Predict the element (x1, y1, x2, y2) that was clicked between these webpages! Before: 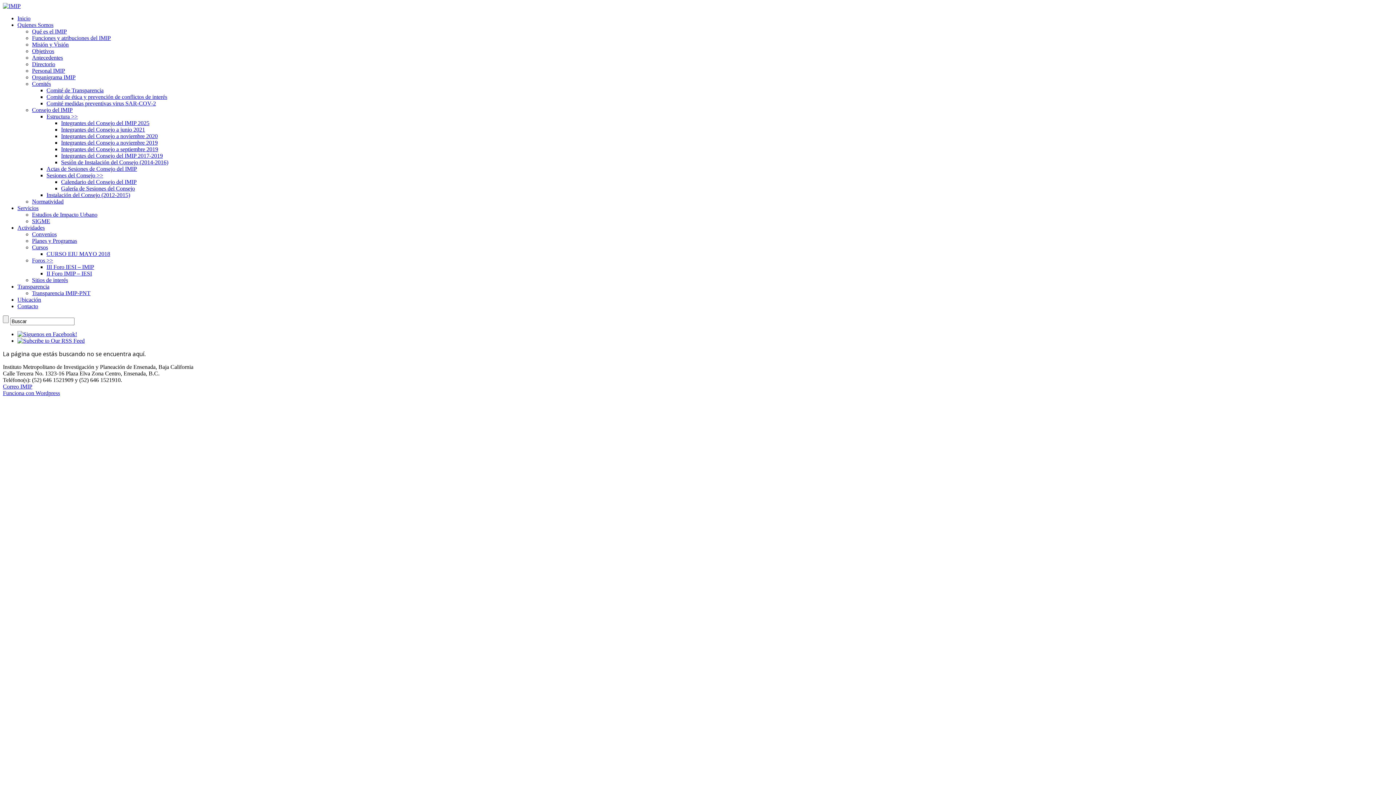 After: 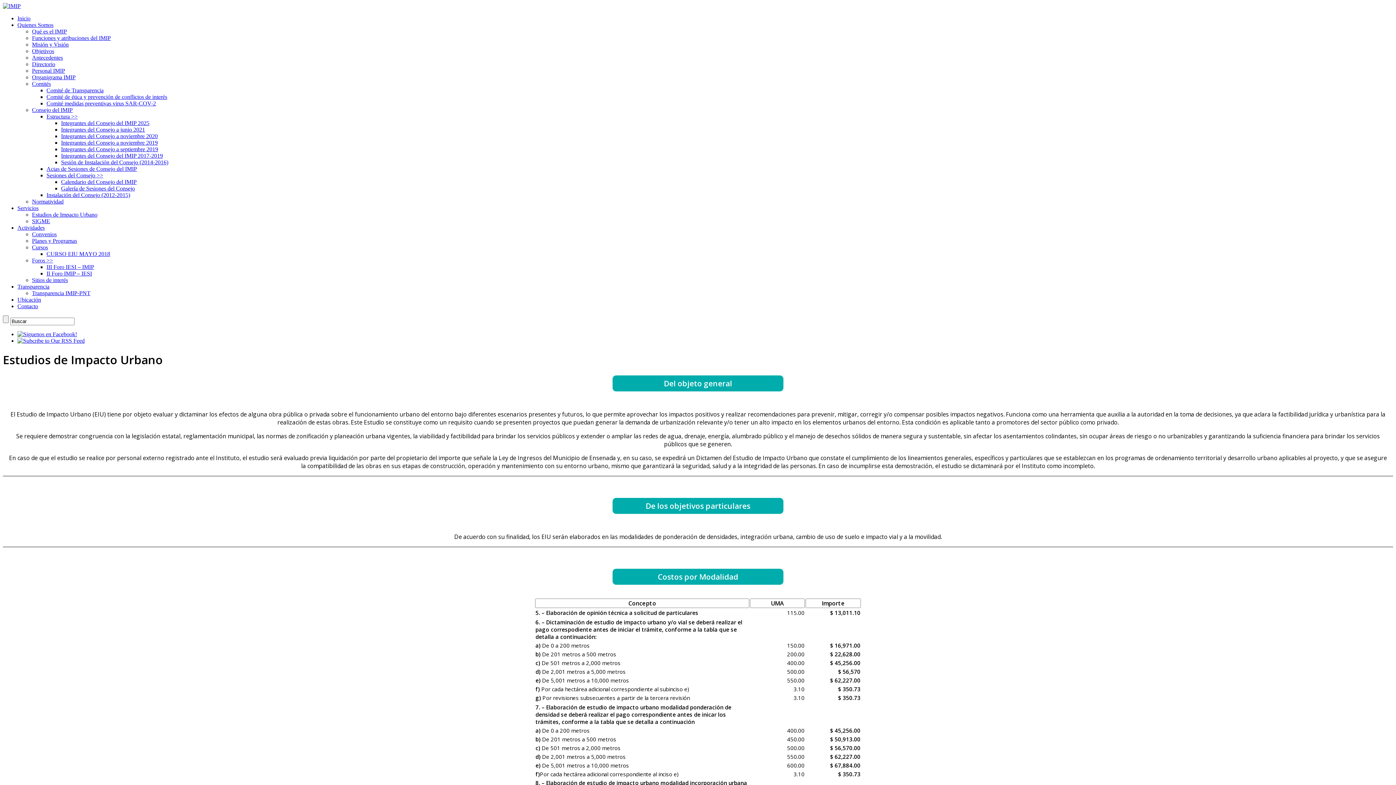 Action: label: Estudios de Impacto Urbano bbox: (32, 211, 97, 217)